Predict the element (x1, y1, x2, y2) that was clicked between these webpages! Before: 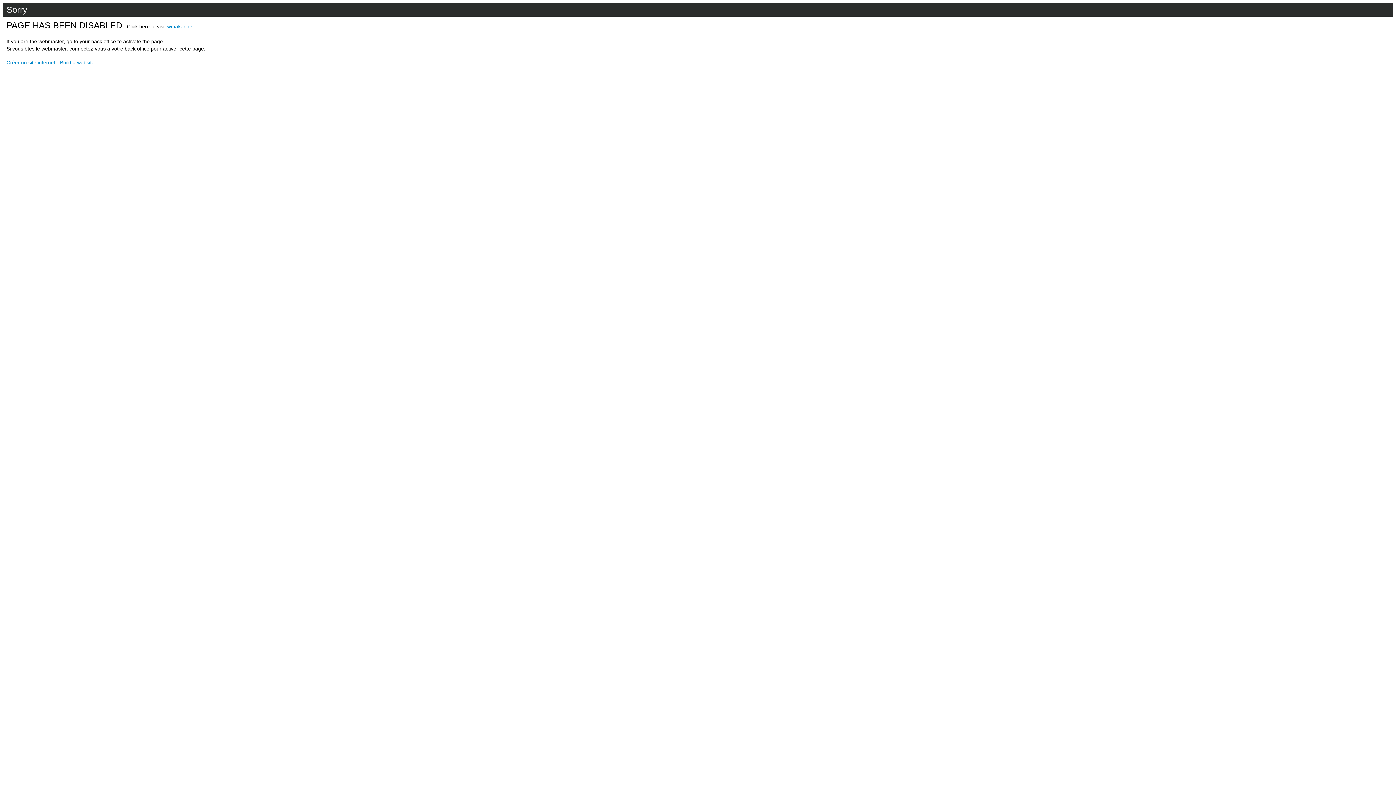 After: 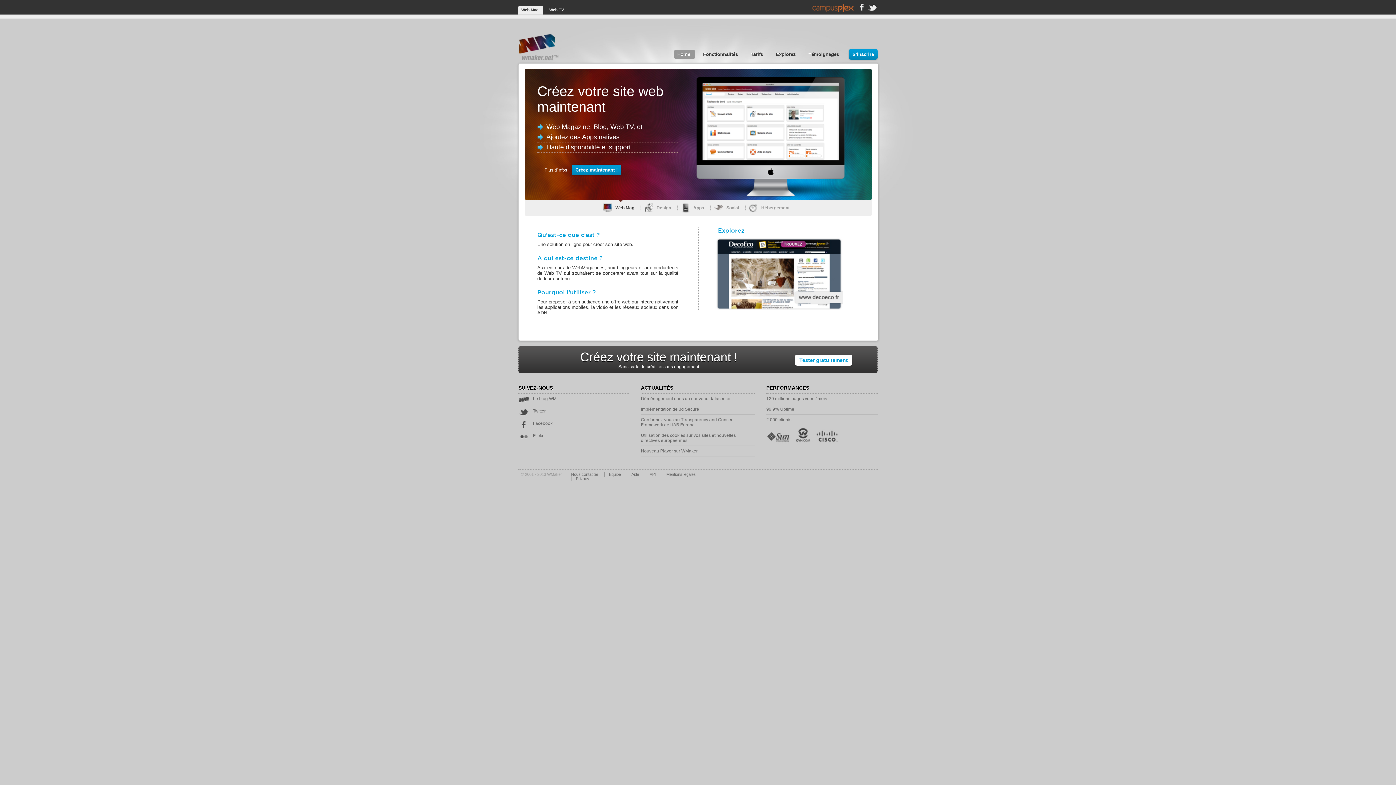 Action: bbox: (167, 23, 193, 29) label: wmaker.net